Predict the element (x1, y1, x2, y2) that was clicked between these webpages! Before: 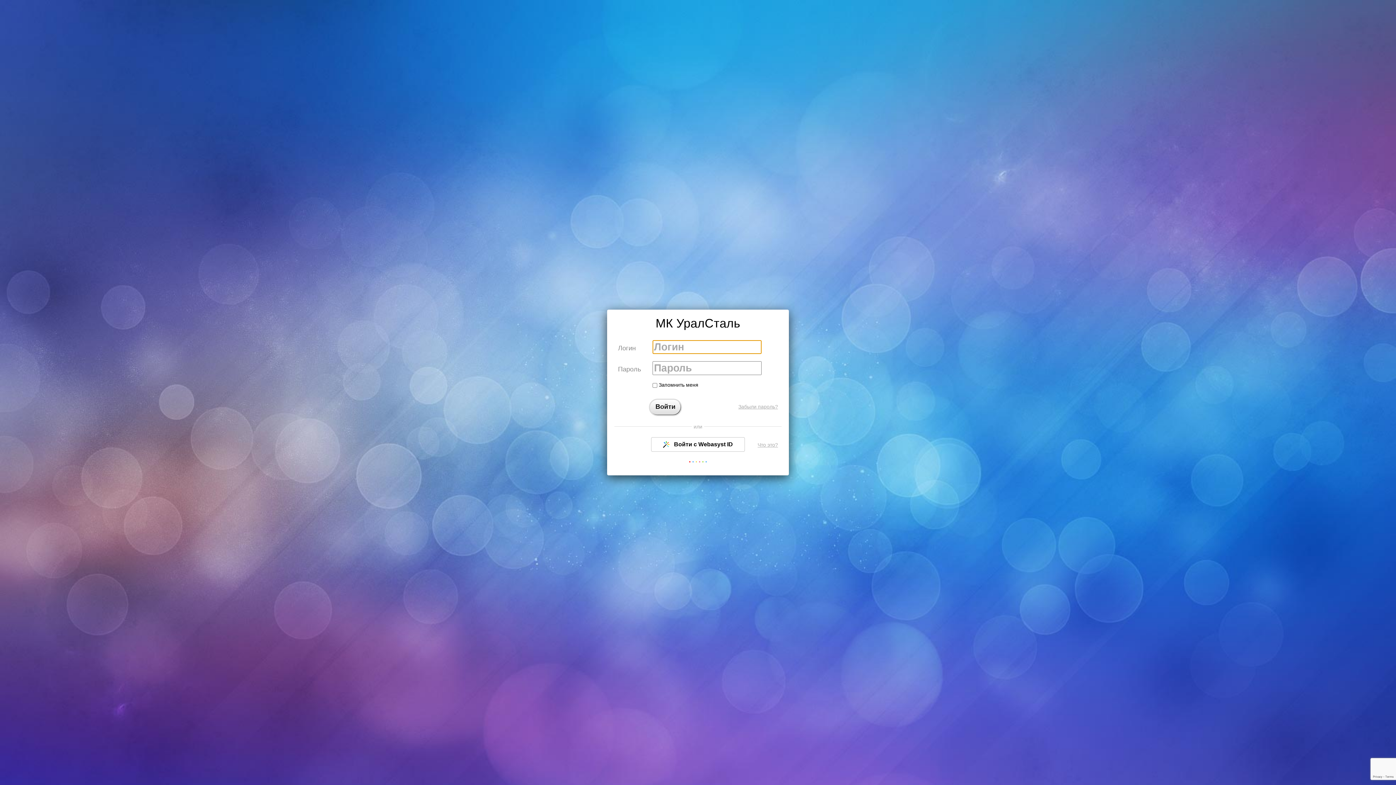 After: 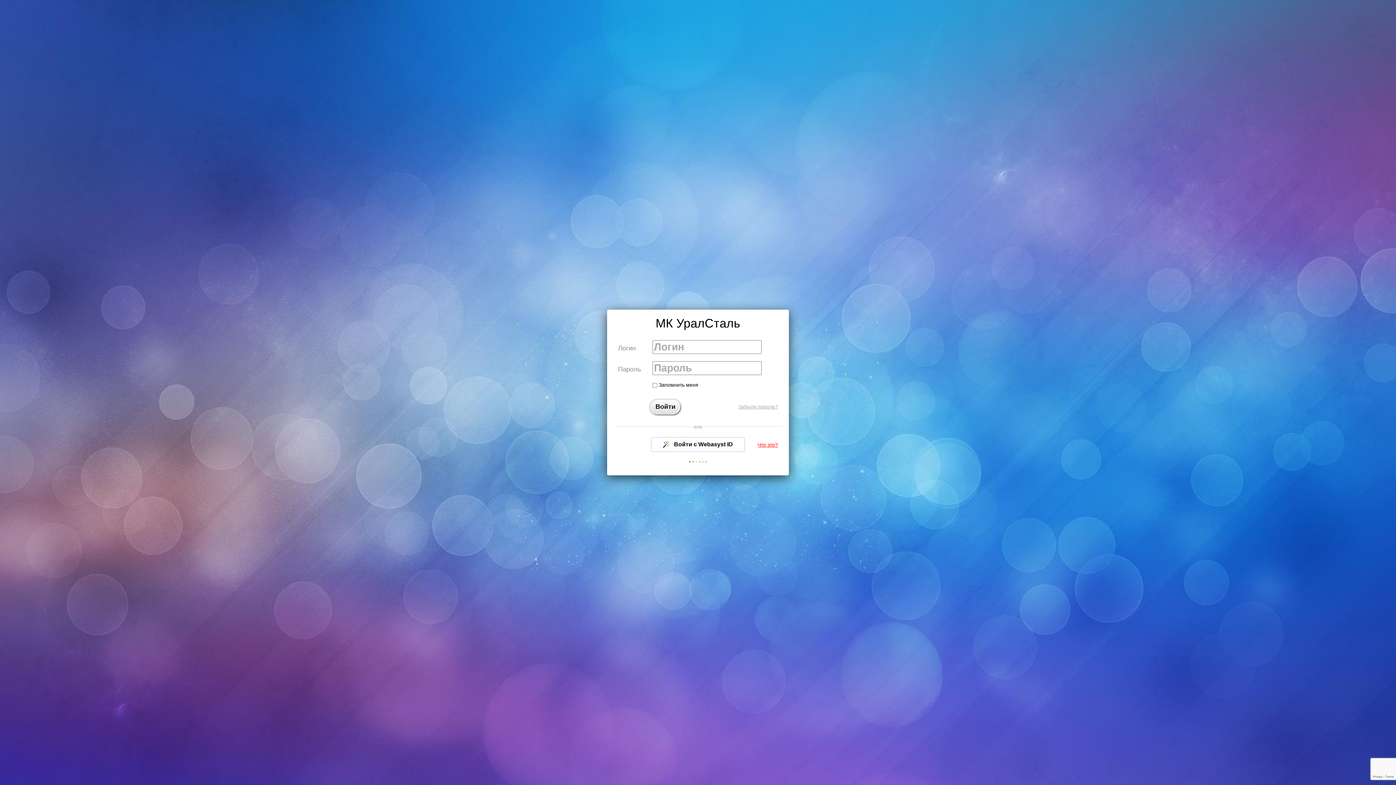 Action: label: Что это? bbox: (757, 442, 778, 447)